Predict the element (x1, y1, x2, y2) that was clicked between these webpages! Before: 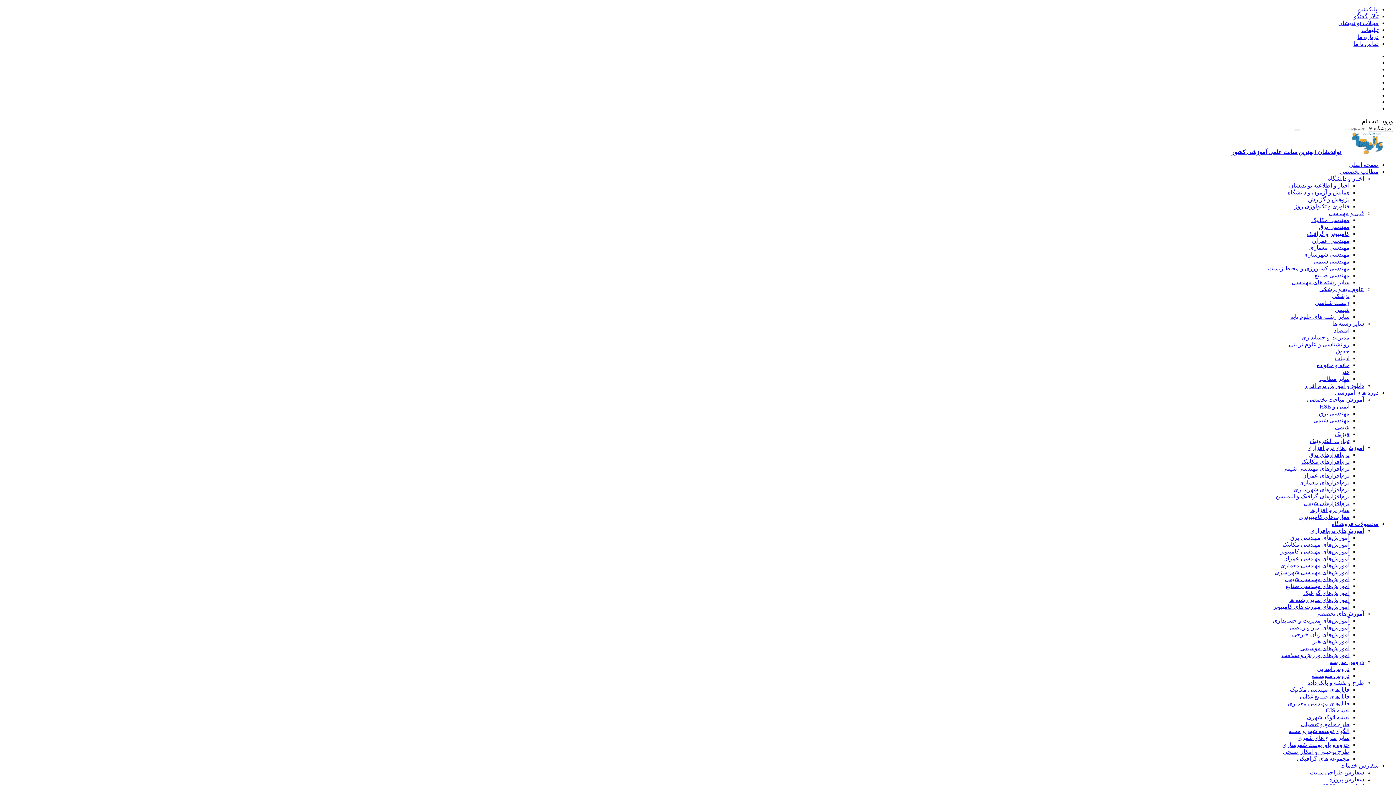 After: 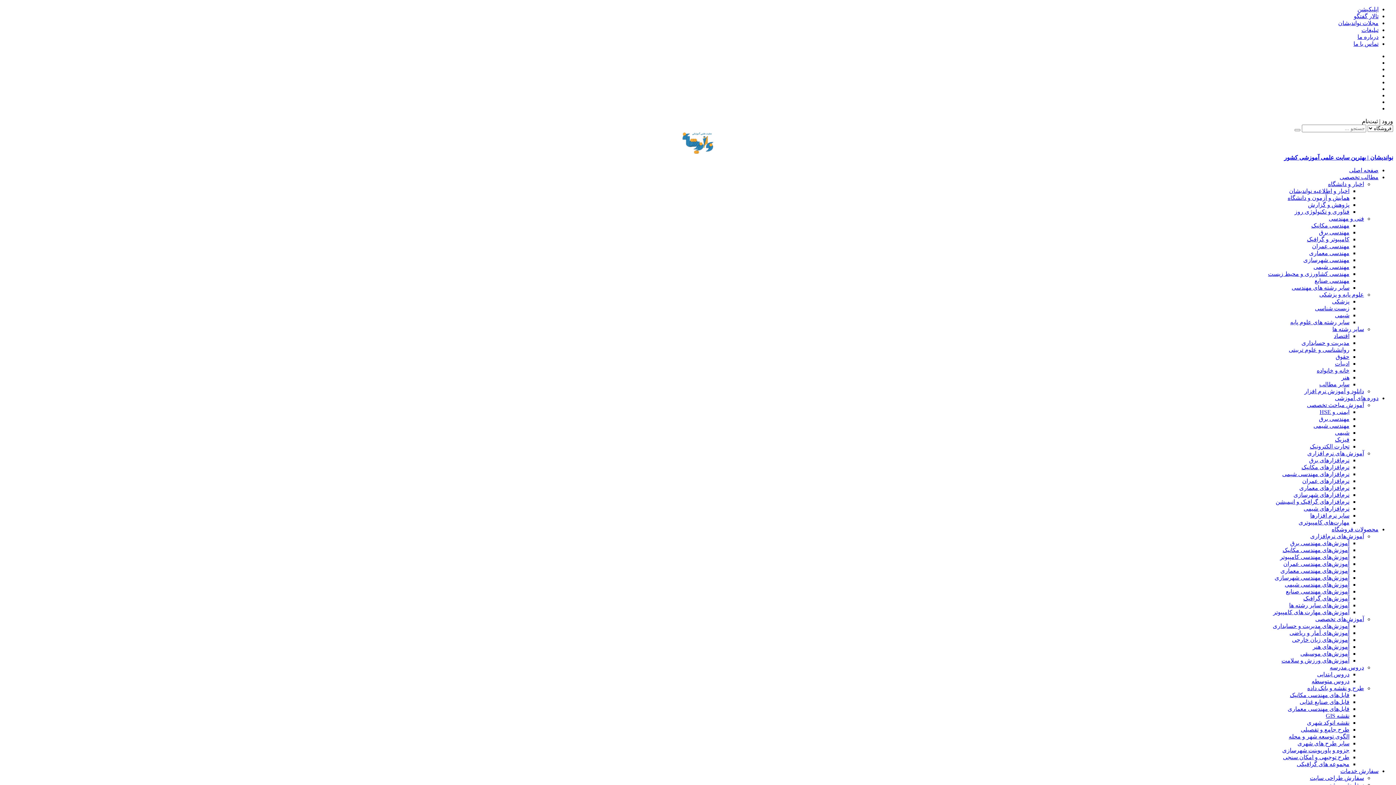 Action: bbox: (1288, 700, 1349, 706) label: فایل‌های مهندسی معماری